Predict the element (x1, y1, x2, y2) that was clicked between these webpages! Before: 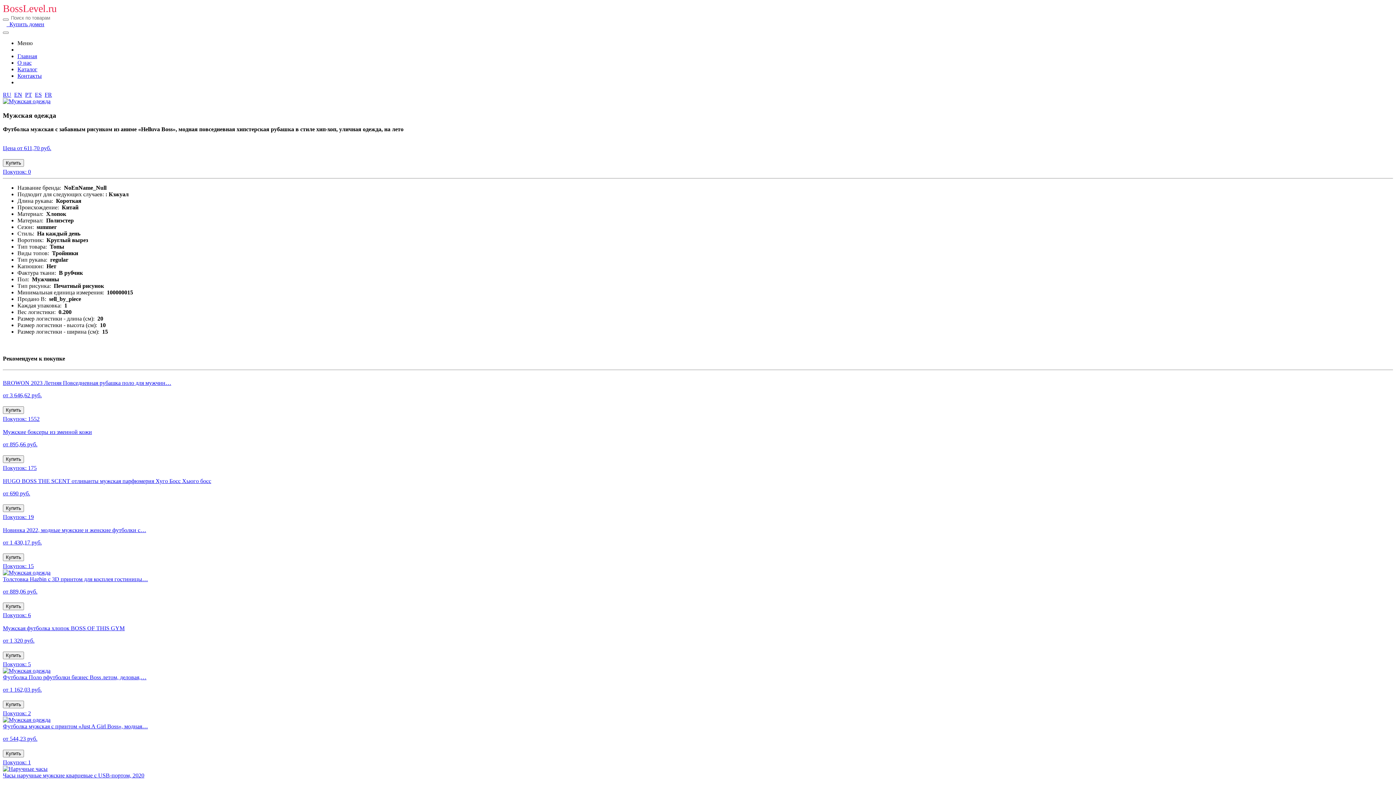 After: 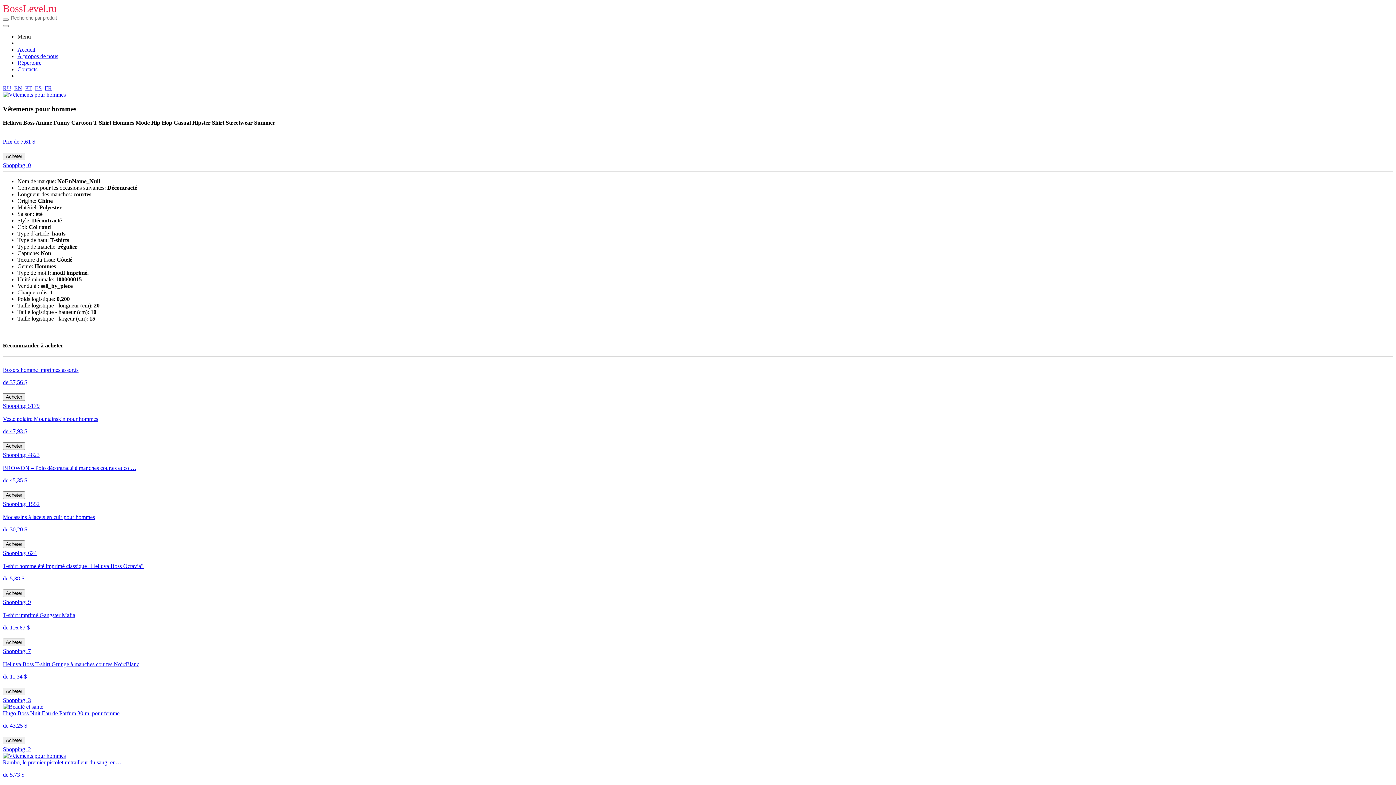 Action: bbox: (44, 91, 52, 97) label: FR